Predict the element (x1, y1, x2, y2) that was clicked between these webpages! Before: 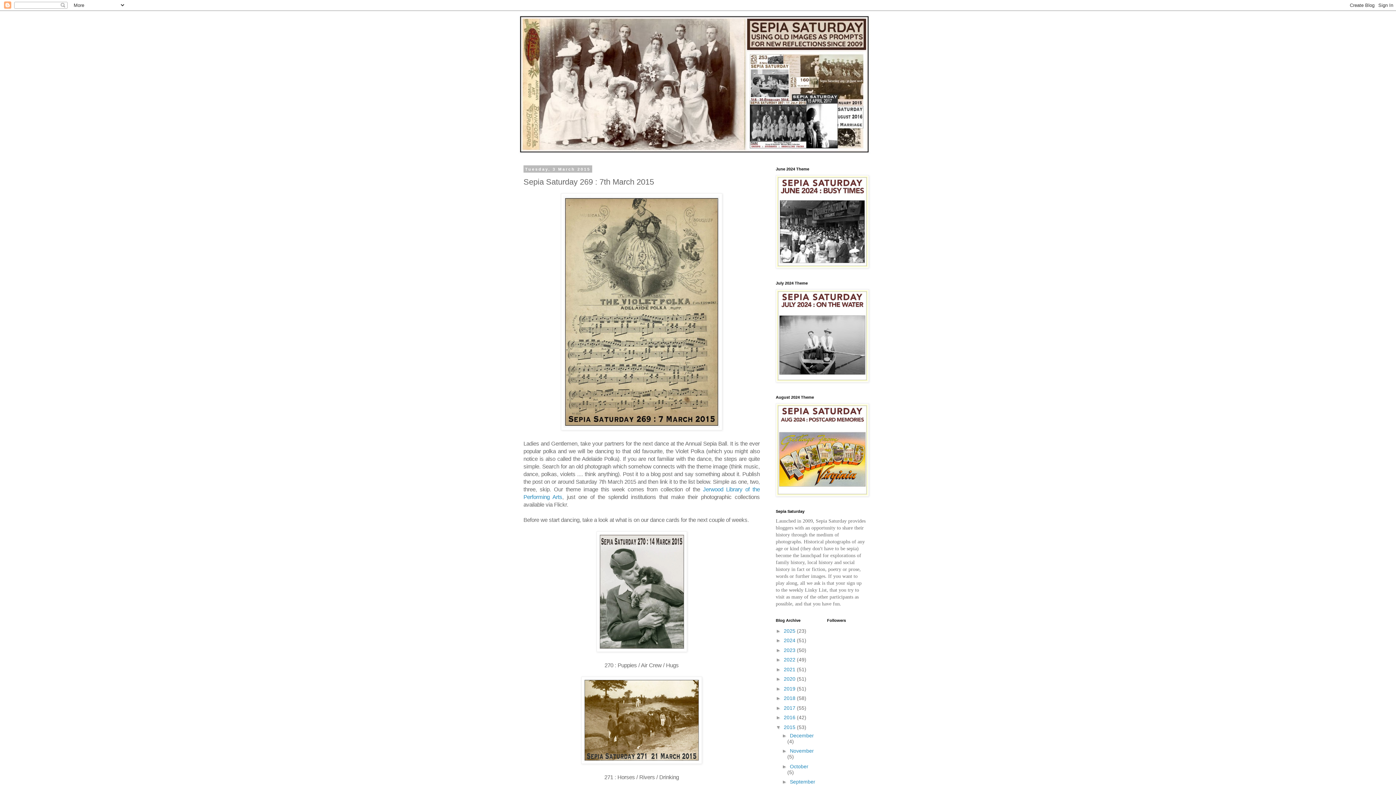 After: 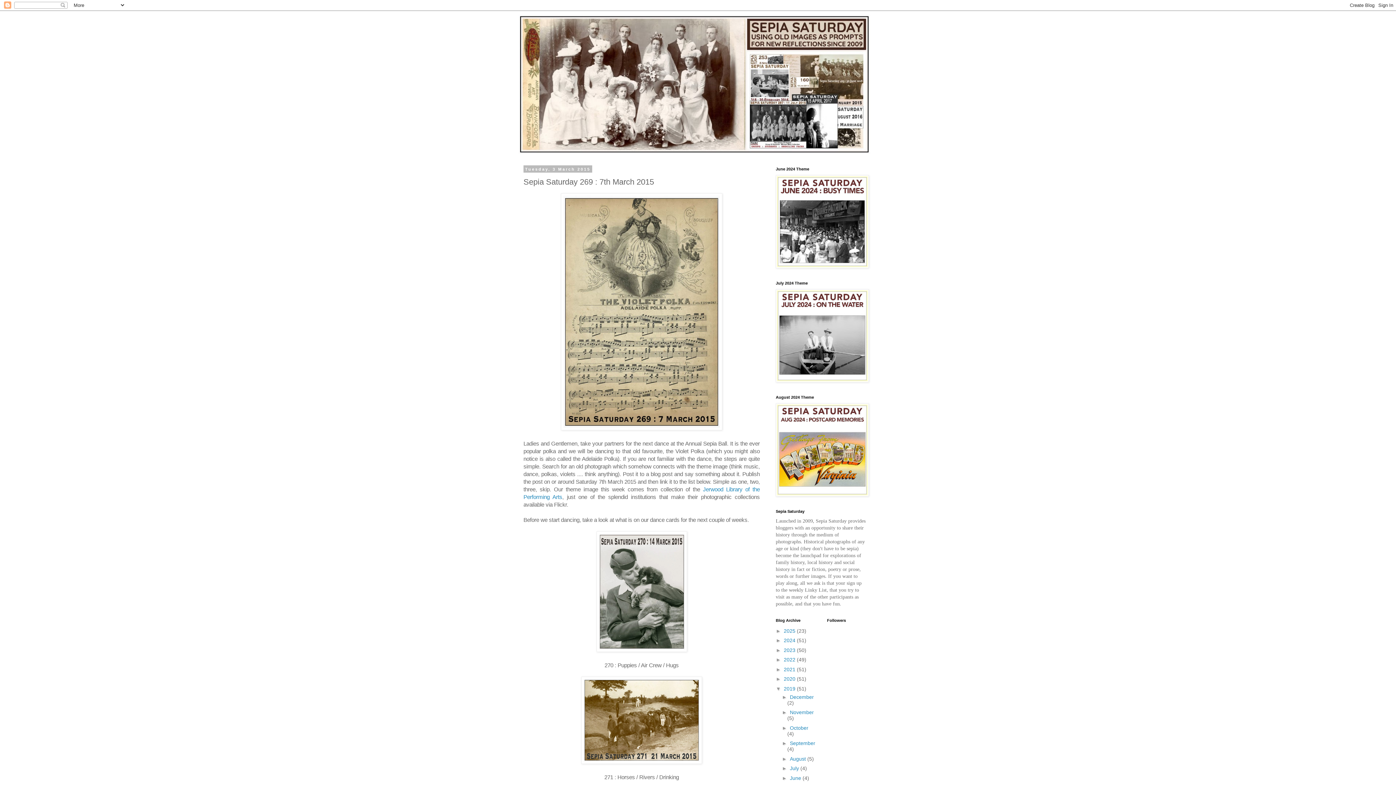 Action: bbox: (776, 686, 784, 691) label: ►  